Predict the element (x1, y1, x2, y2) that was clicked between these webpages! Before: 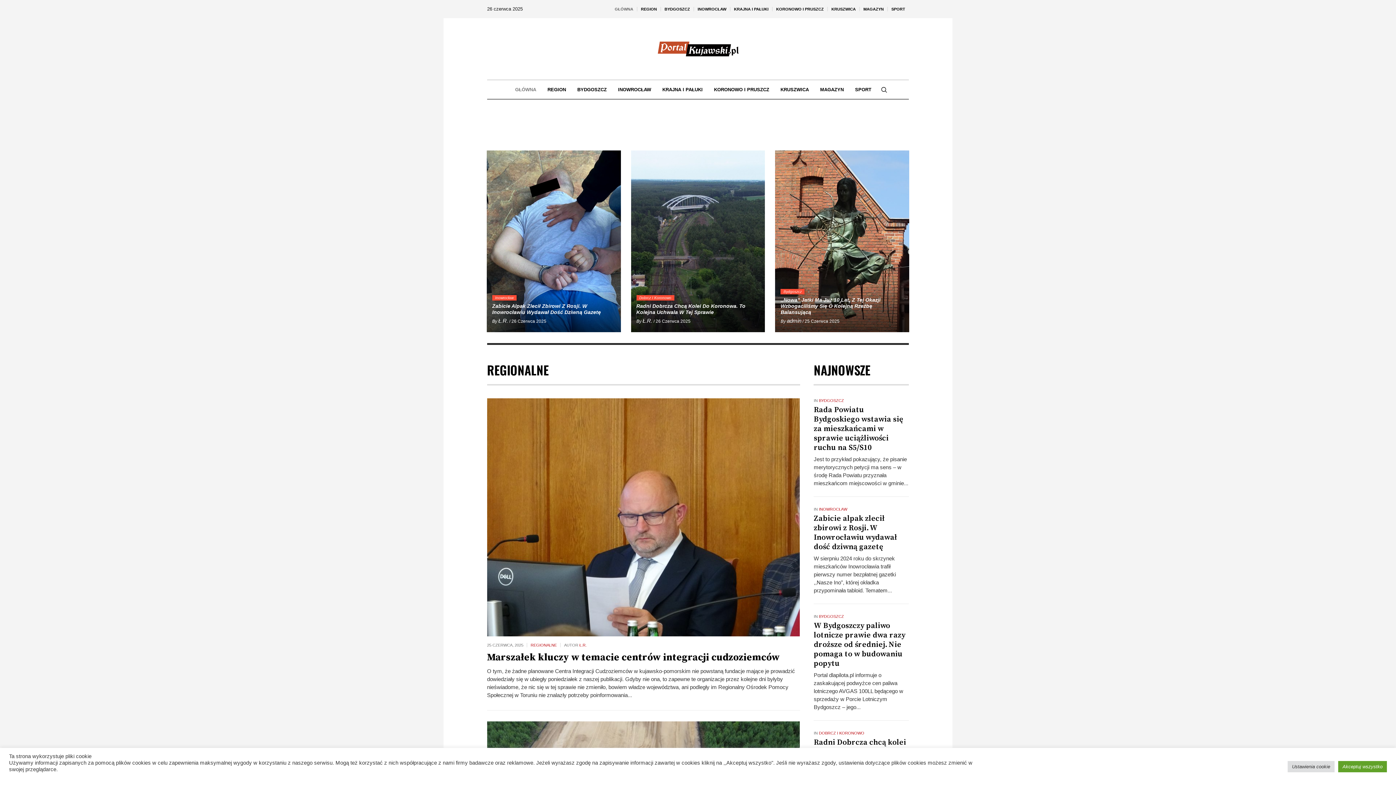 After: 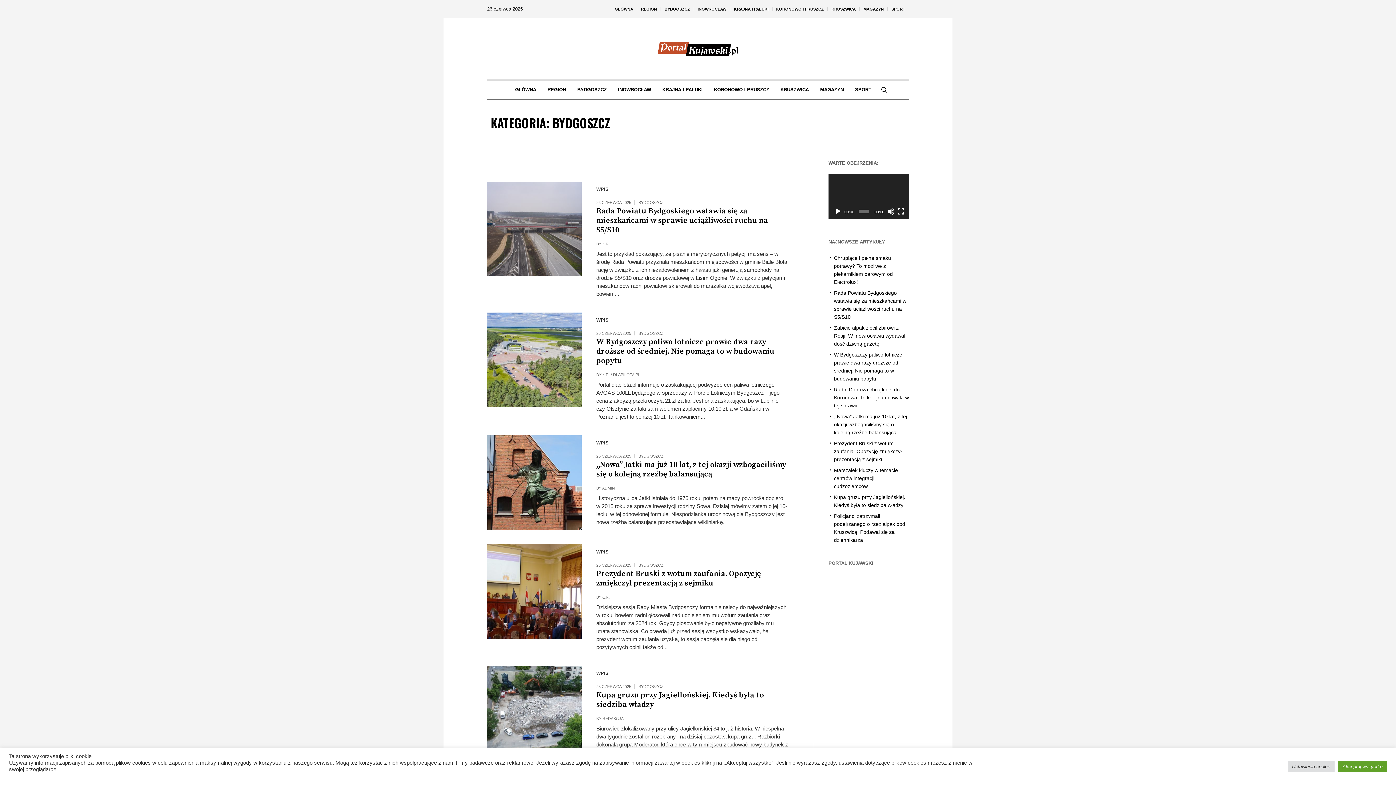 Action: bbox: (819, 614, 844, 618) label: BYDGOSZCZ